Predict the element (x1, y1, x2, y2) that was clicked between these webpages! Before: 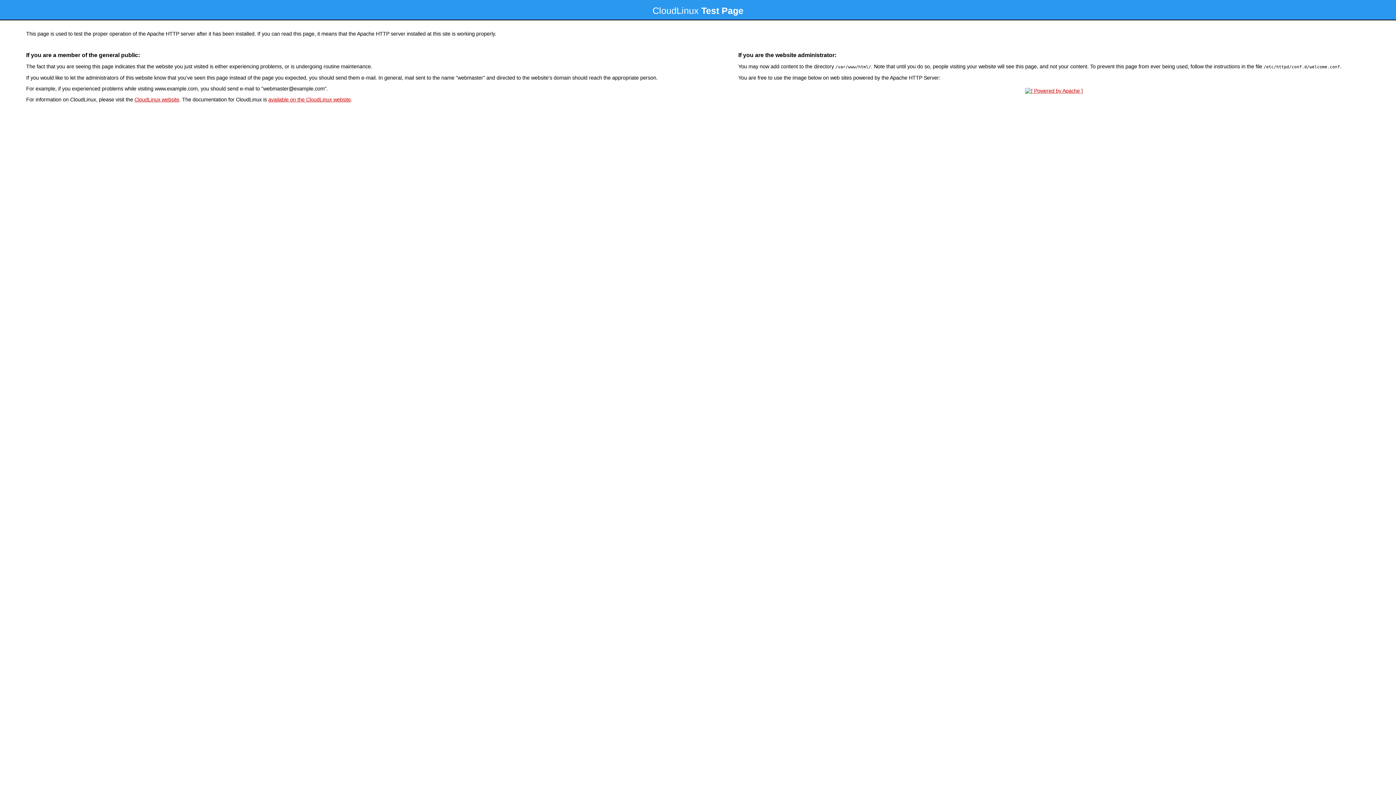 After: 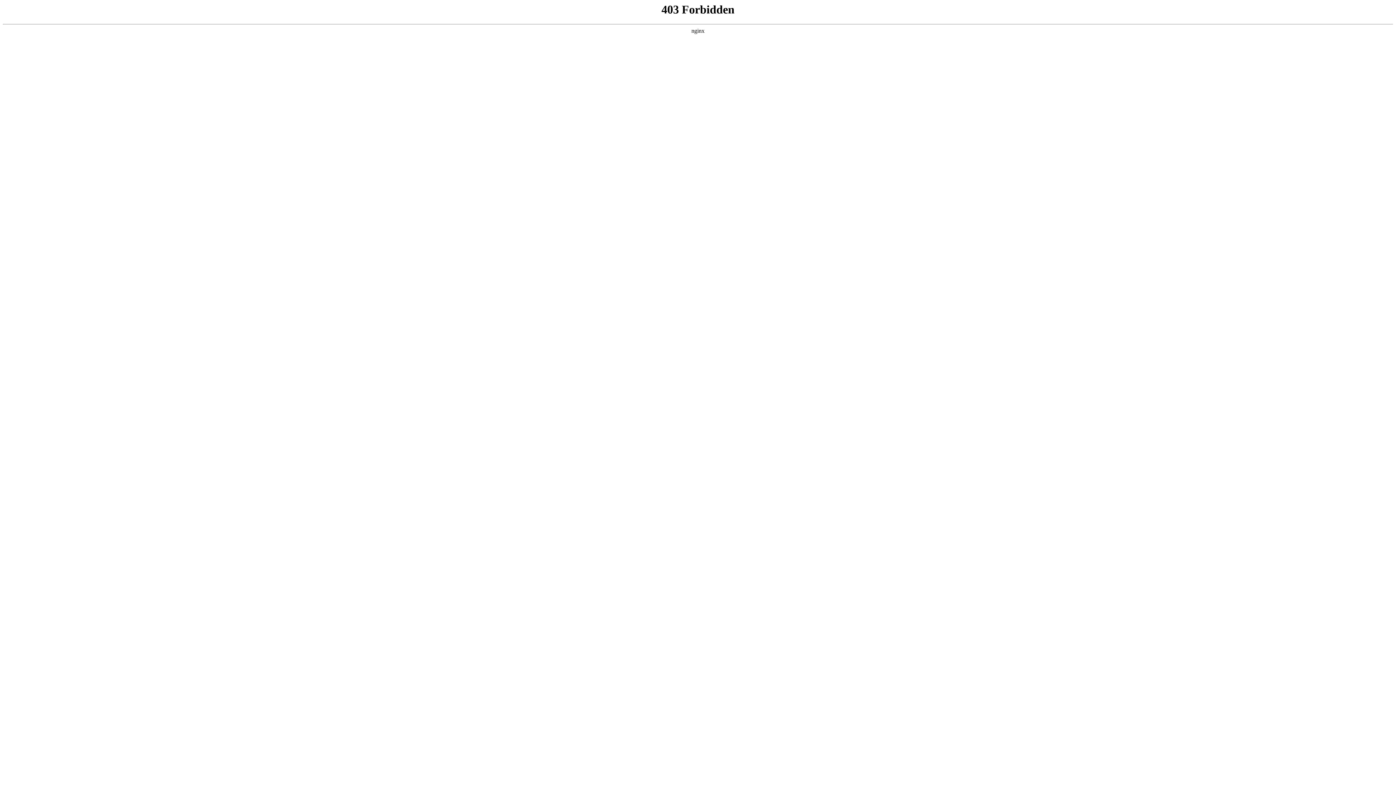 Action: bbox: (134, 96, 179, 102) label: CloudLinux website